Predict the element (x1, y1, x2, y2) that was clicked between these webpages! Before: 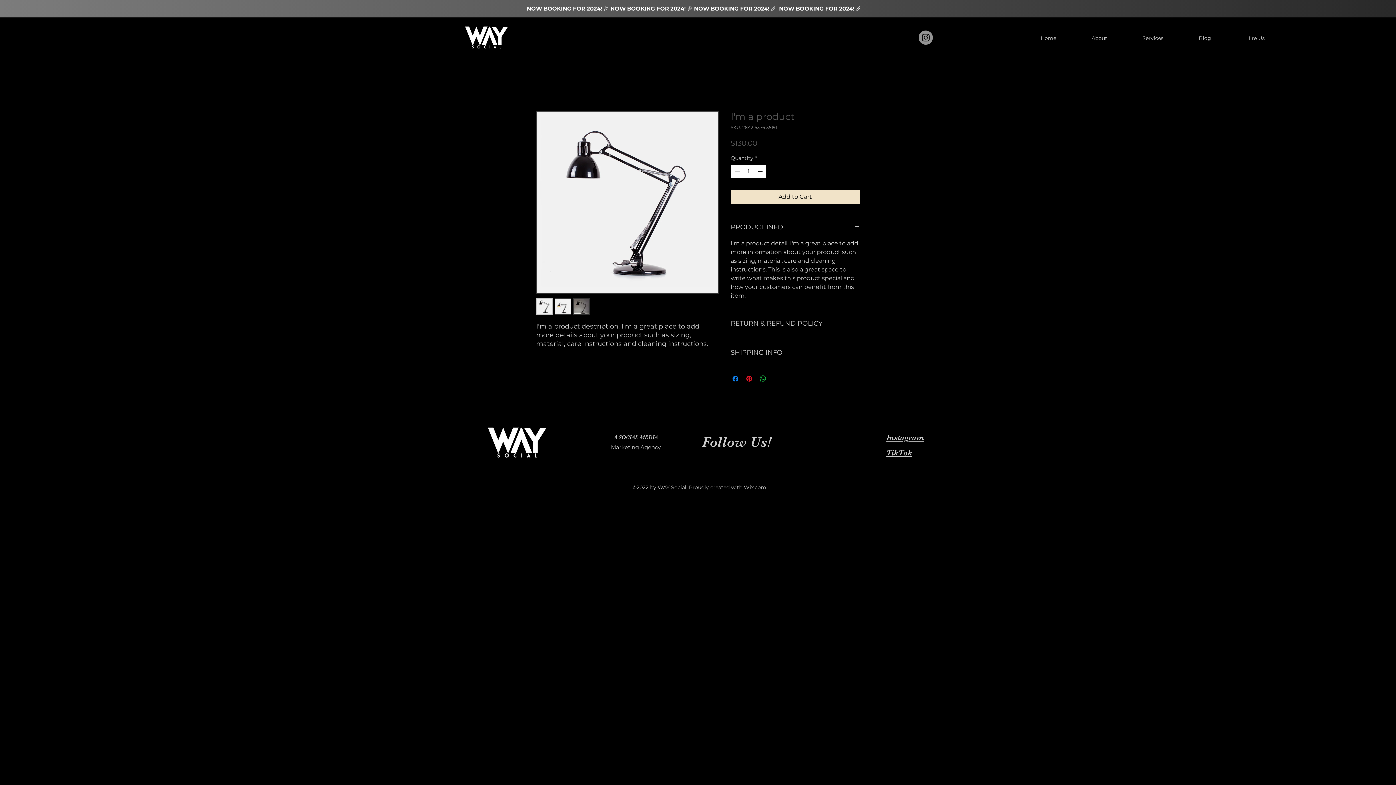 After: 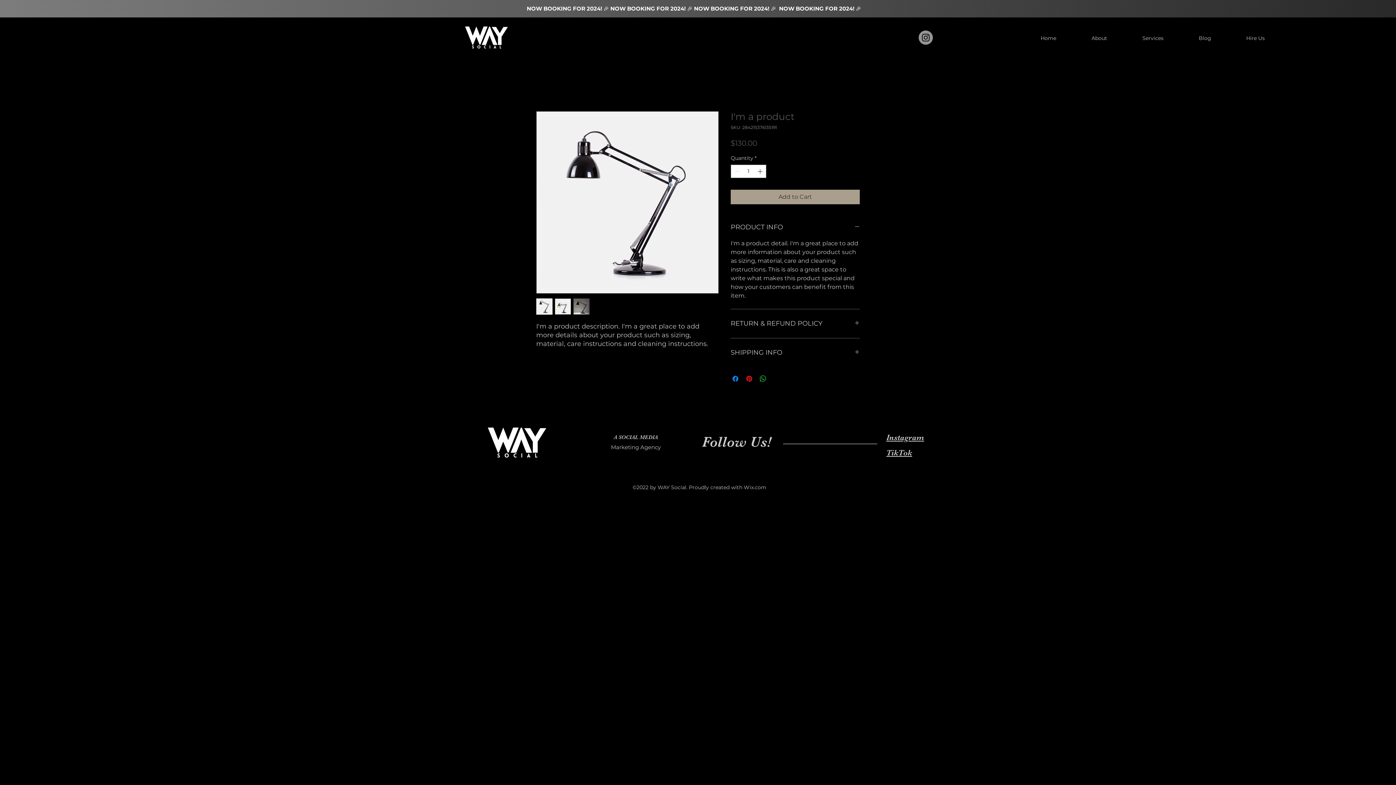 Action: bbox: (730, 189, 860, 204) label: Add to Cart